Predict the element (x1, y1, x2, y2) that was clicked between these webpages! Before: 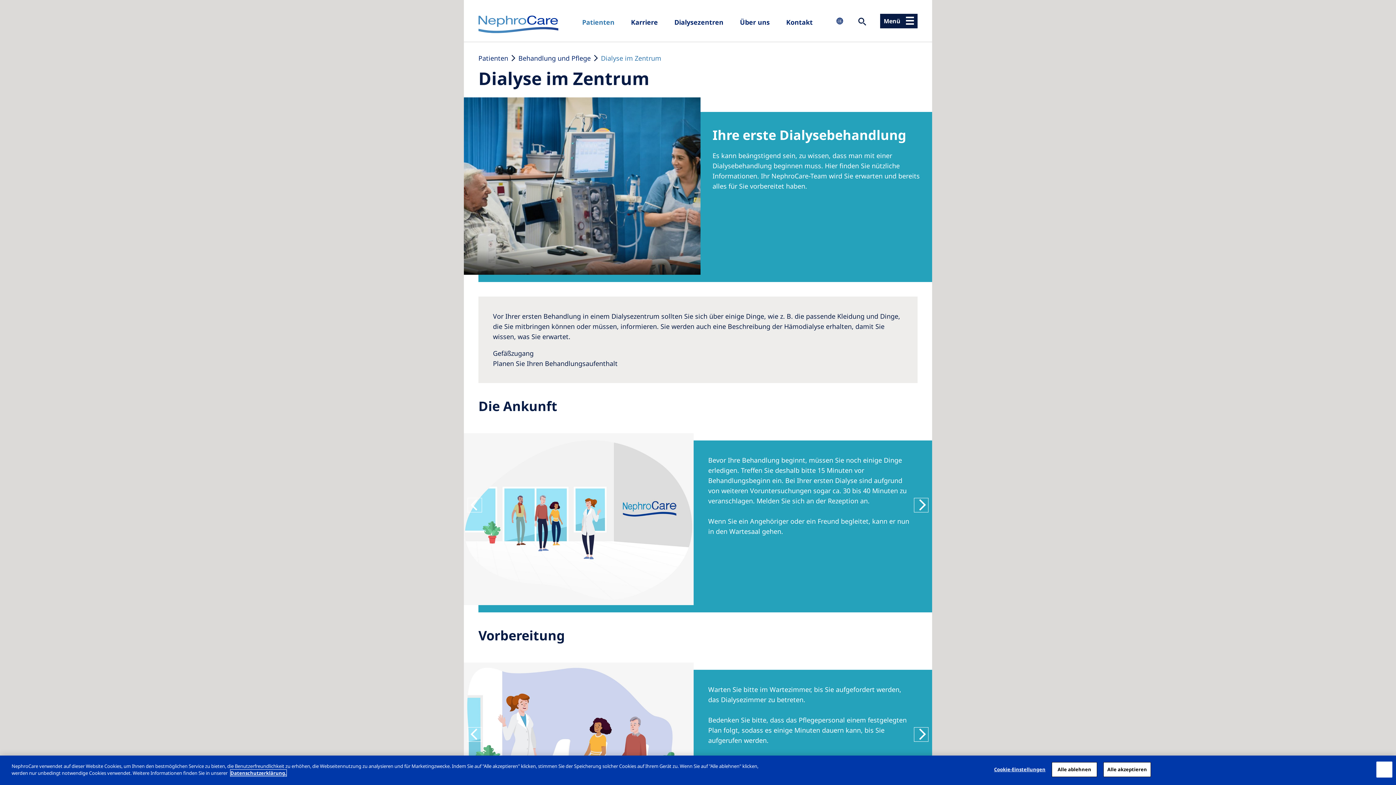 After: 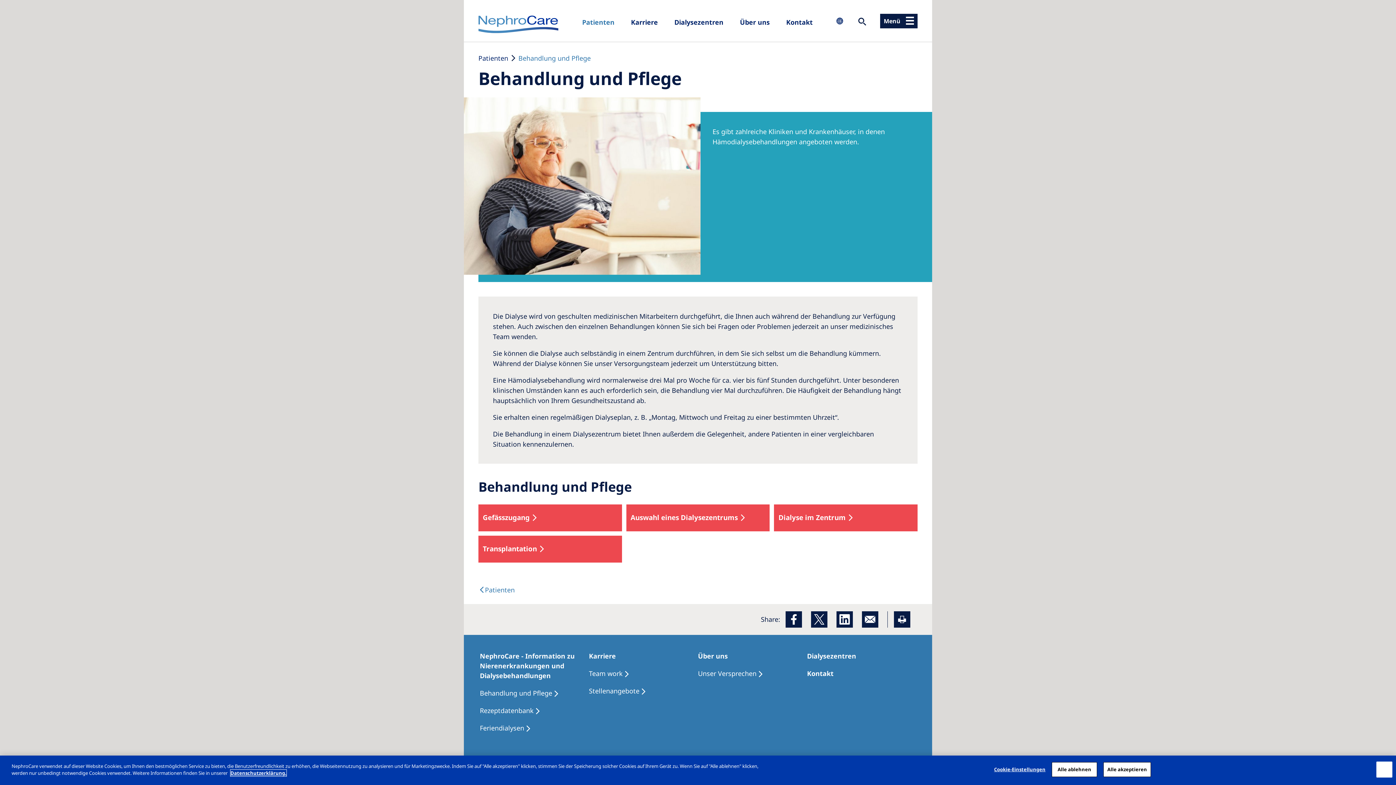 Action: label: Behandlung und Pflege bbox: (518, 53, 590, 63)